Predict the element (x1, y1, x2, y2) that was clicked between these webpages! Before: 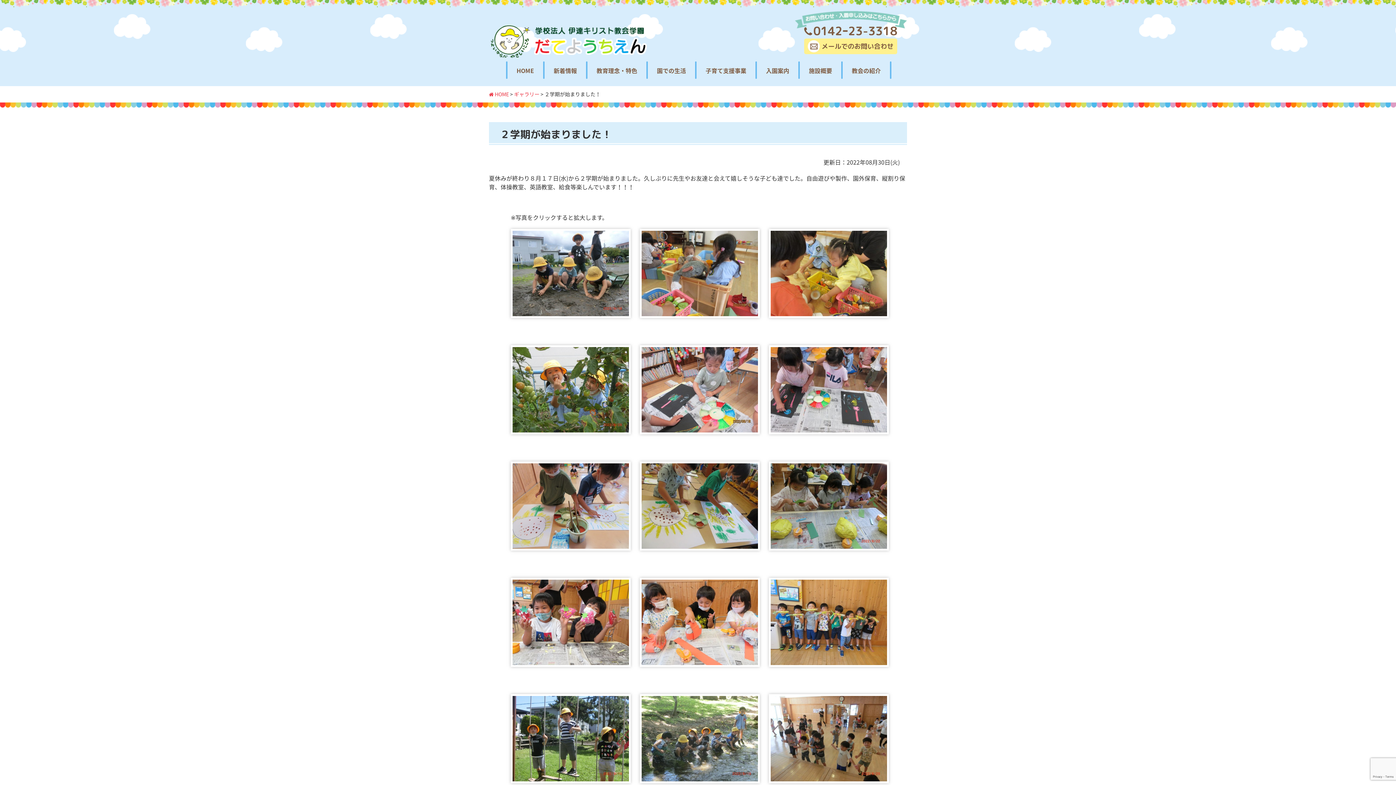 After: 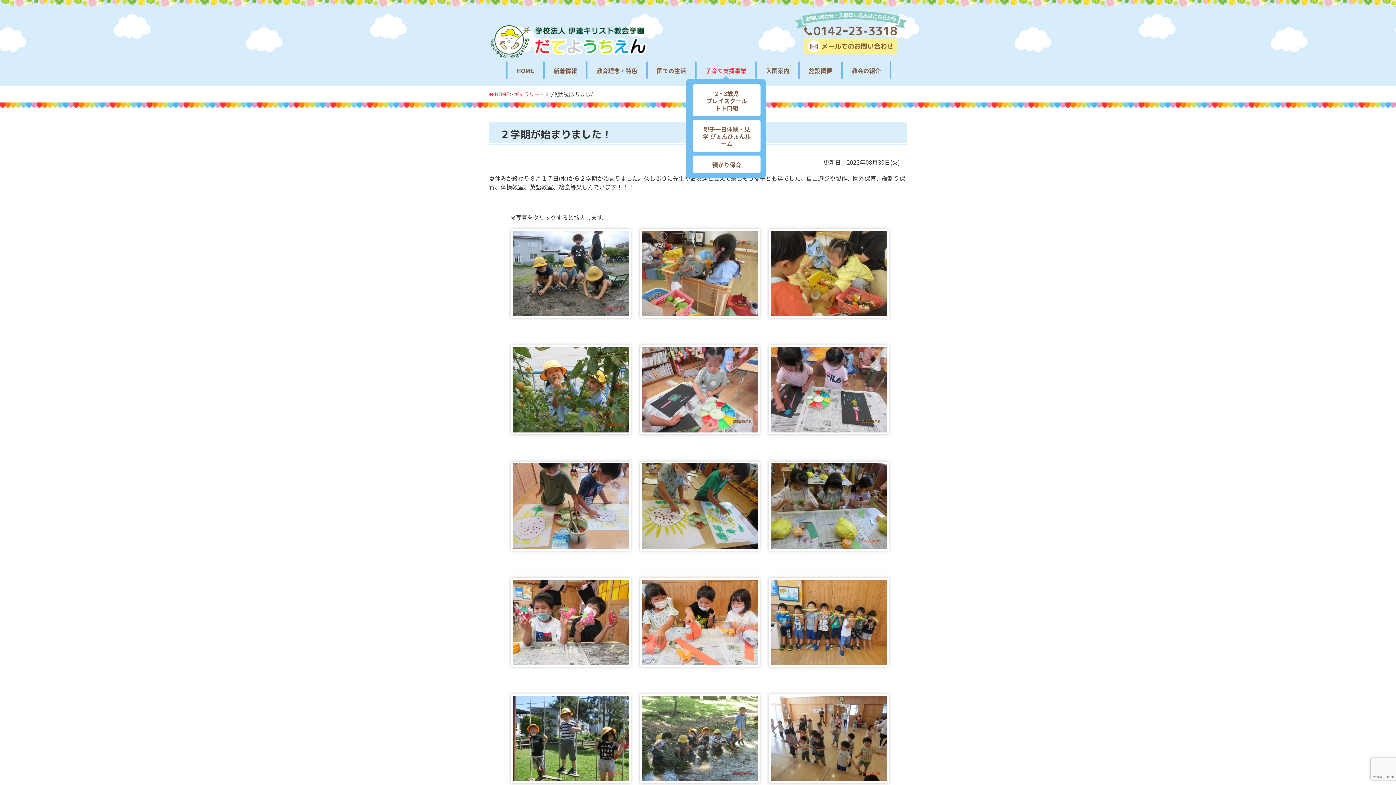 Action: bbox: (705, 66, 746, 74) label: 子育て支援事業